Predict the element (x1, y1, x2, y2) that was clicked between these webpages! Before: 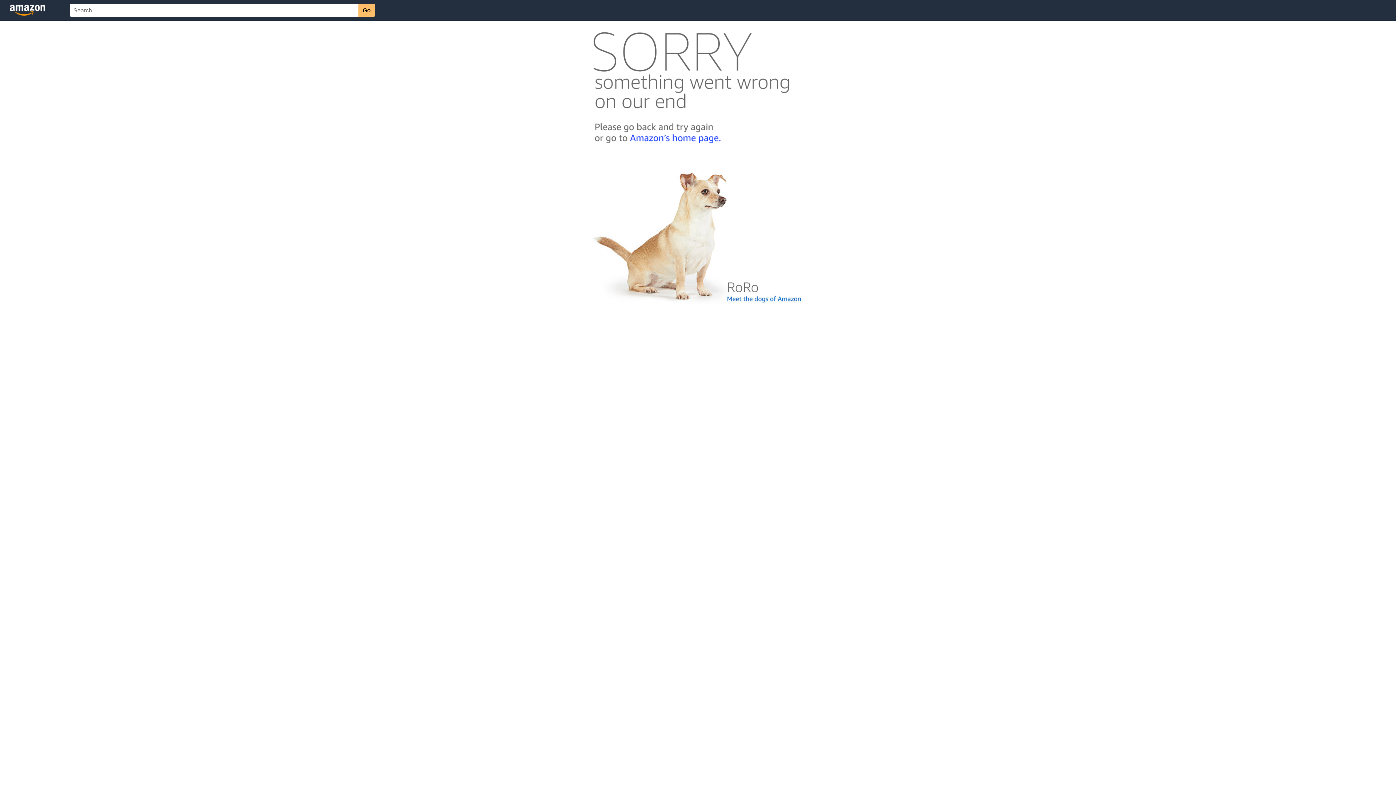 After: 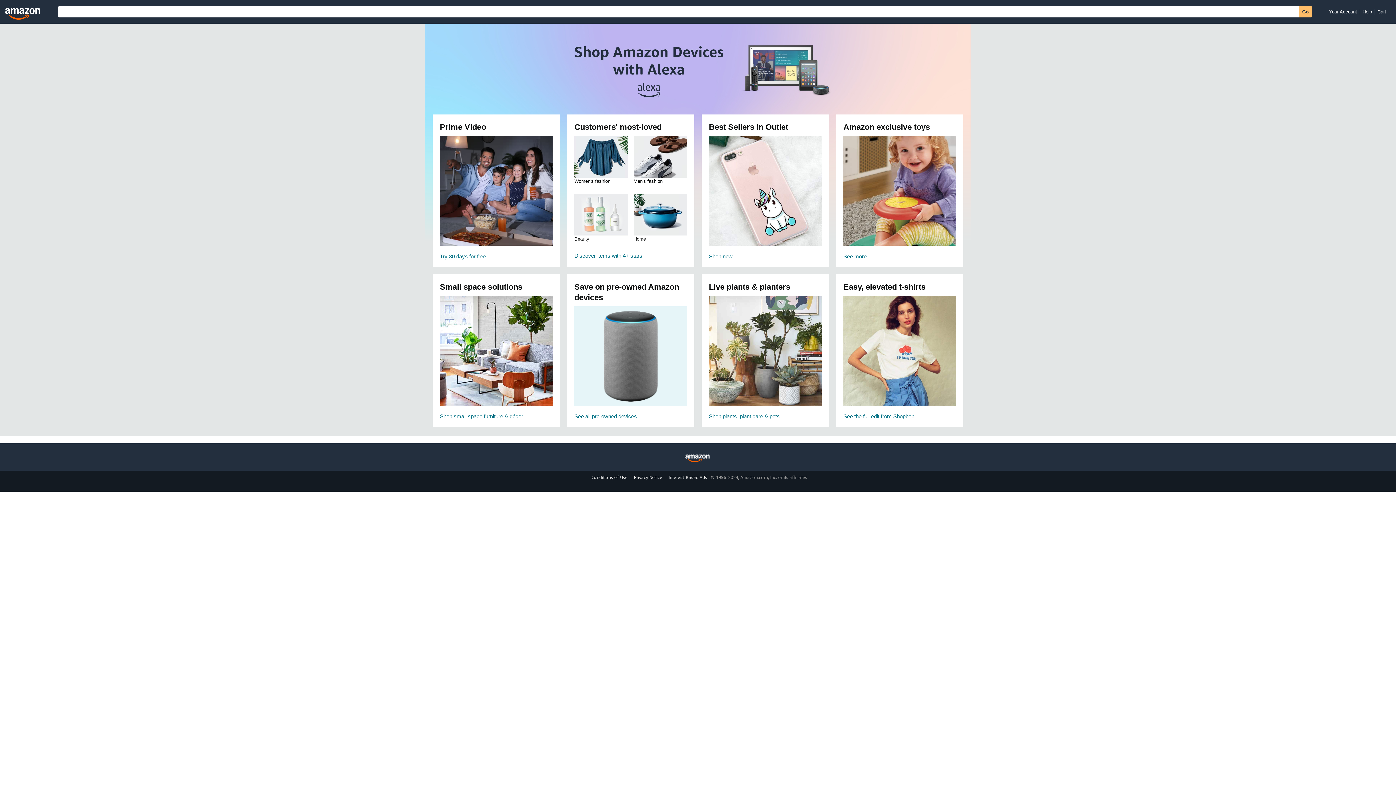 Action: bbox: (592, 142, 803, 148)